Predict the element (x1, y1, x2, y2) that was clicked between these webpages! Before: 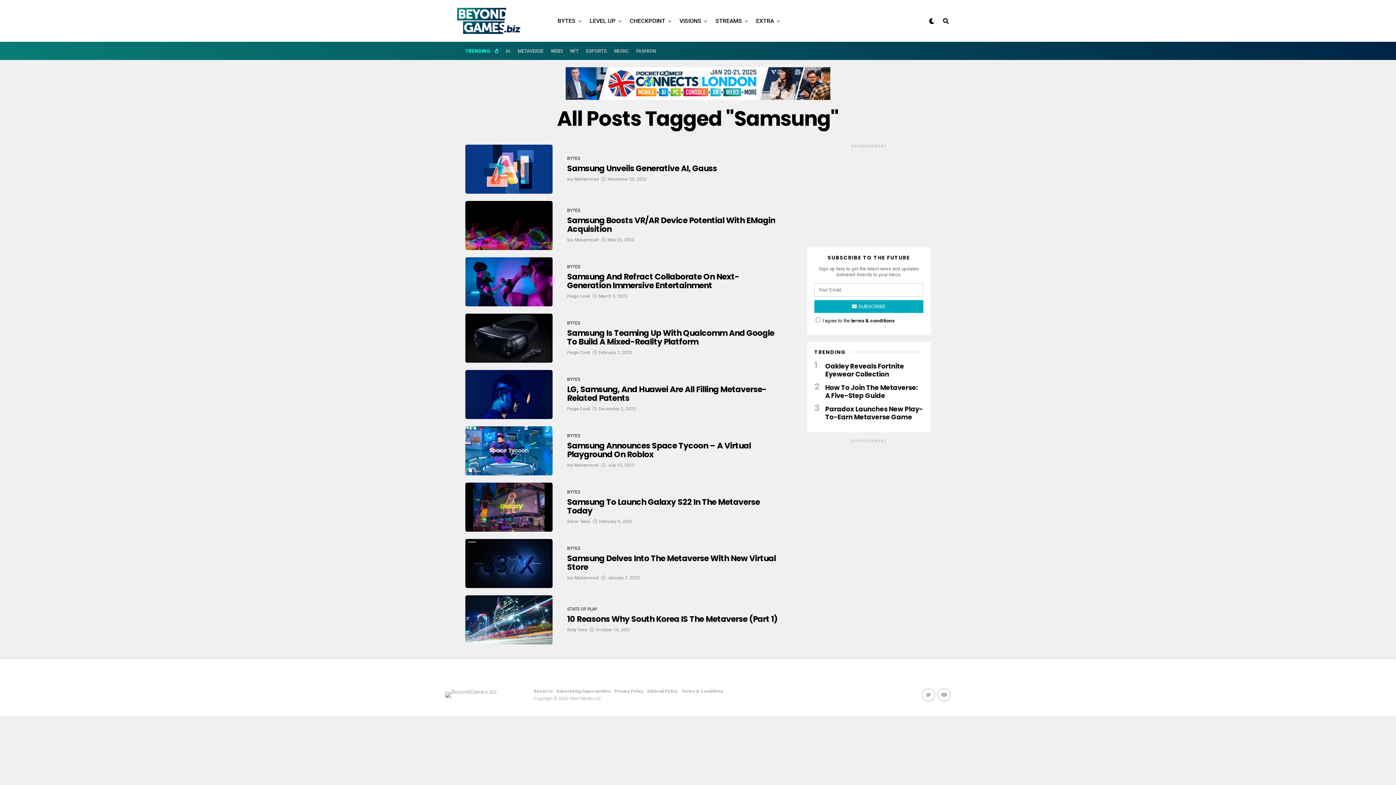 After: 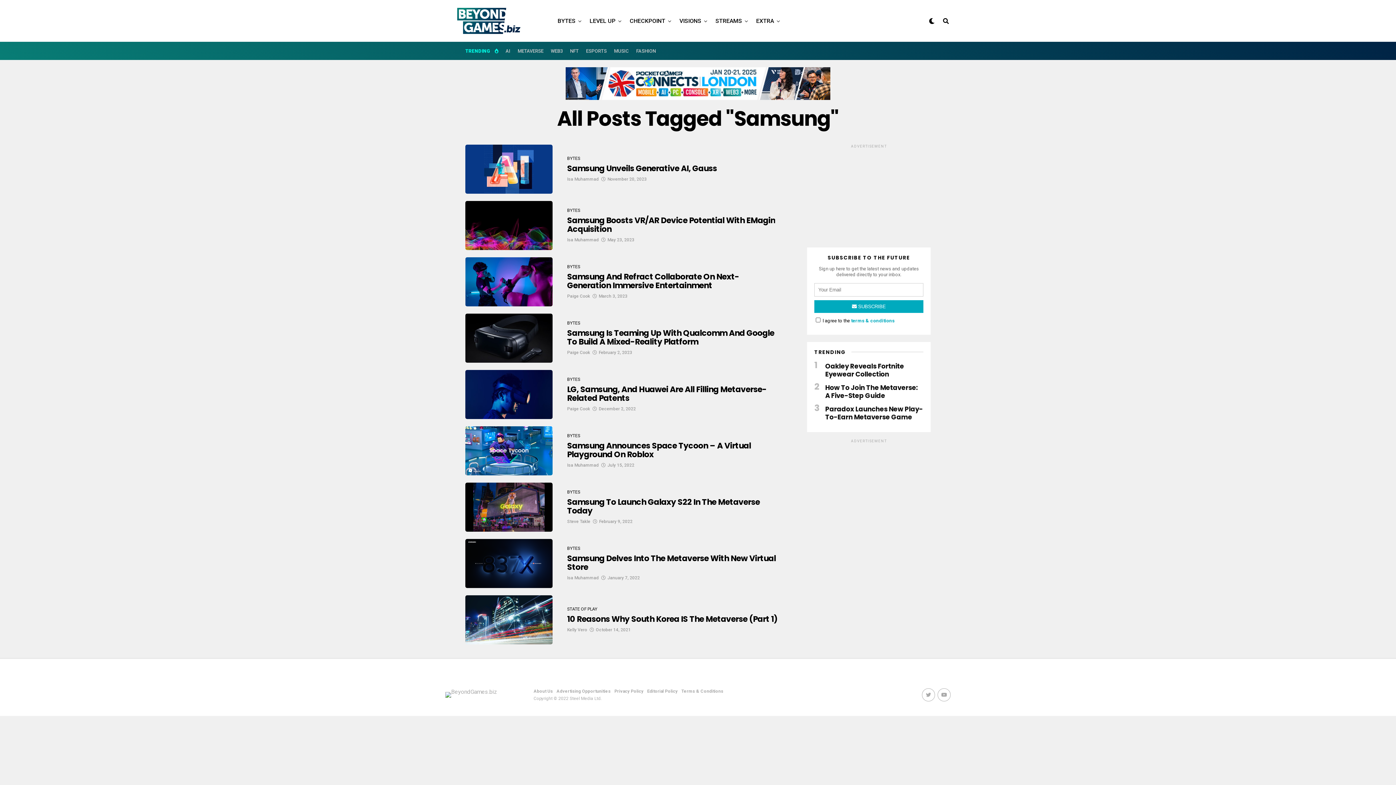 Action: label: terms & conditions bbox: (851, 318, 894, 323)